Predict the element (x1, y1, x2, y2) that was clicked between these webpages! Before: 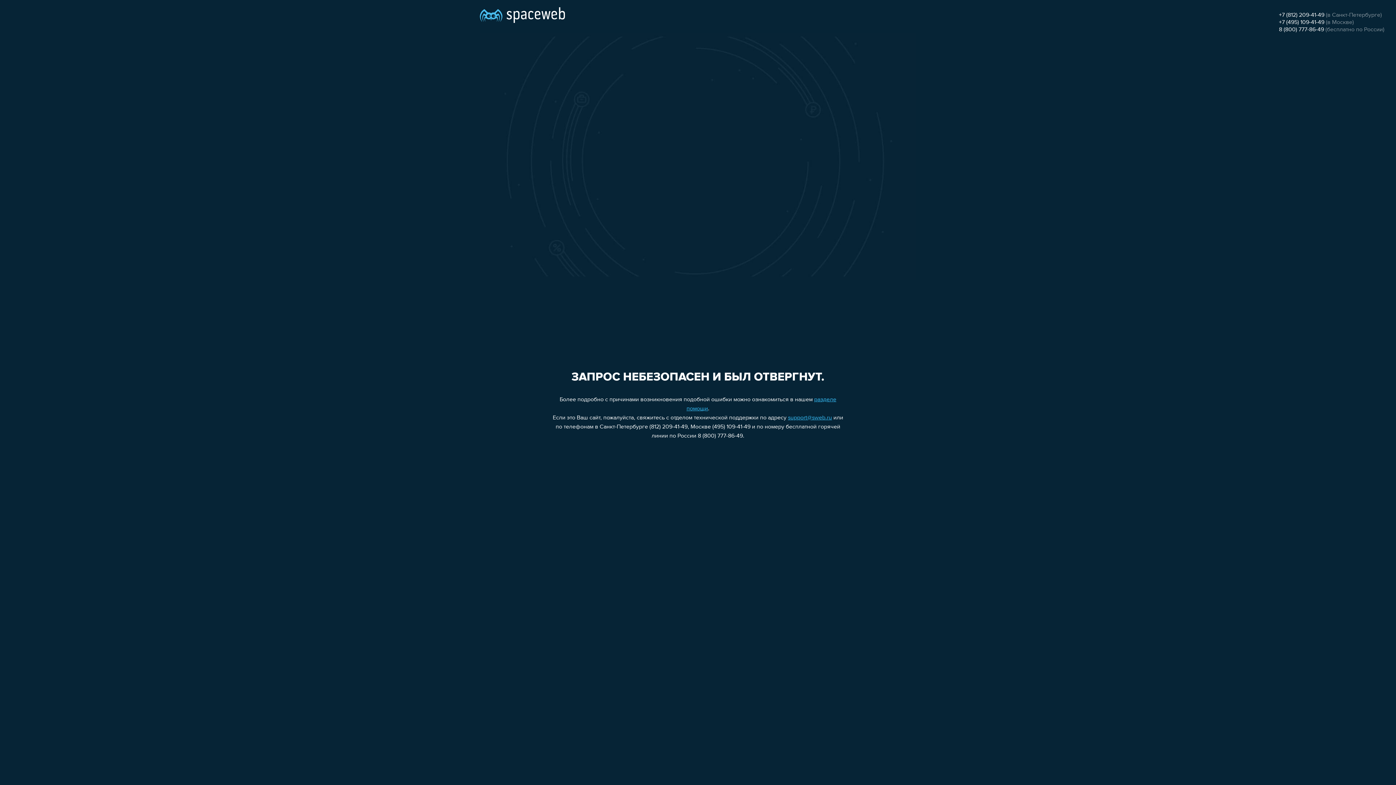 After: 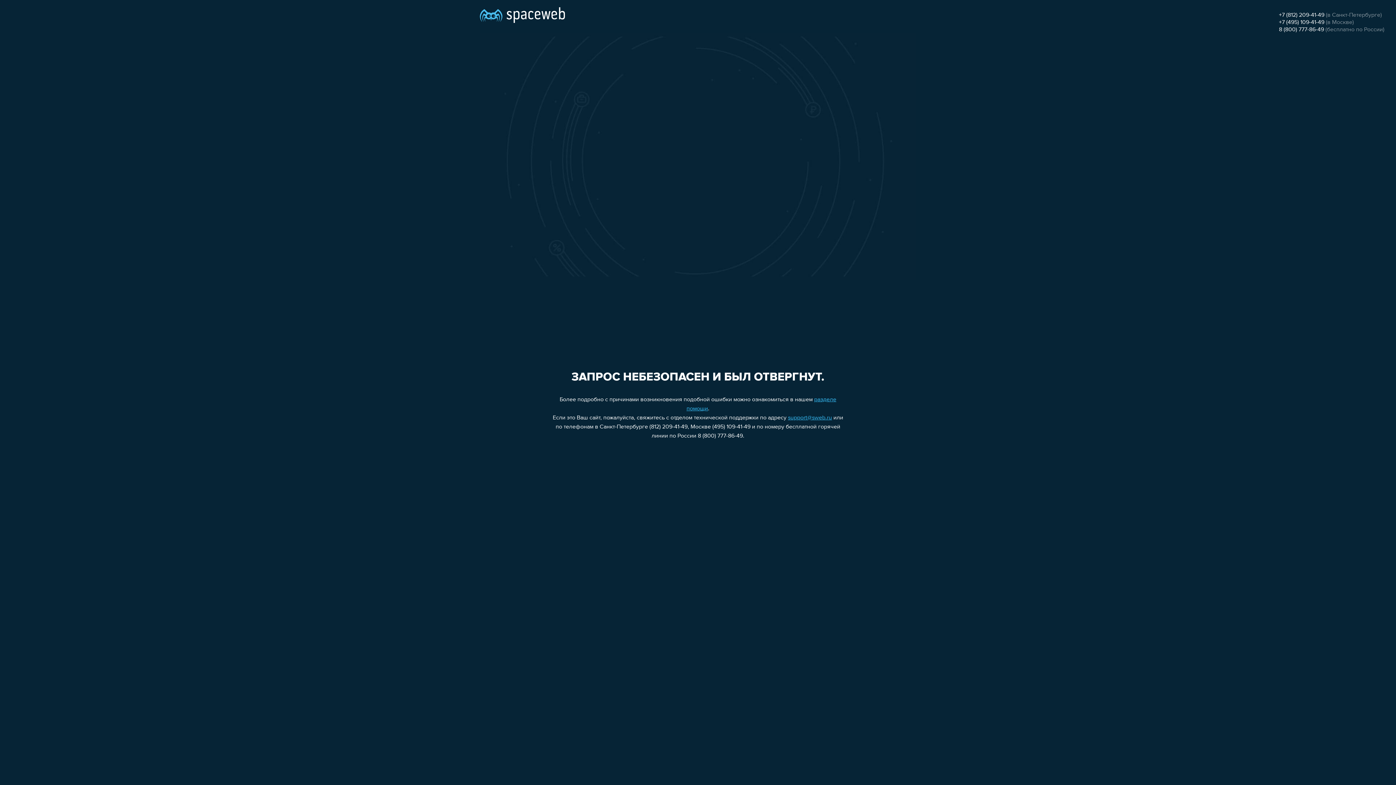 Action: label: +7 (812) 209-41-49 bbox: (1279, 12, 1324, 18)